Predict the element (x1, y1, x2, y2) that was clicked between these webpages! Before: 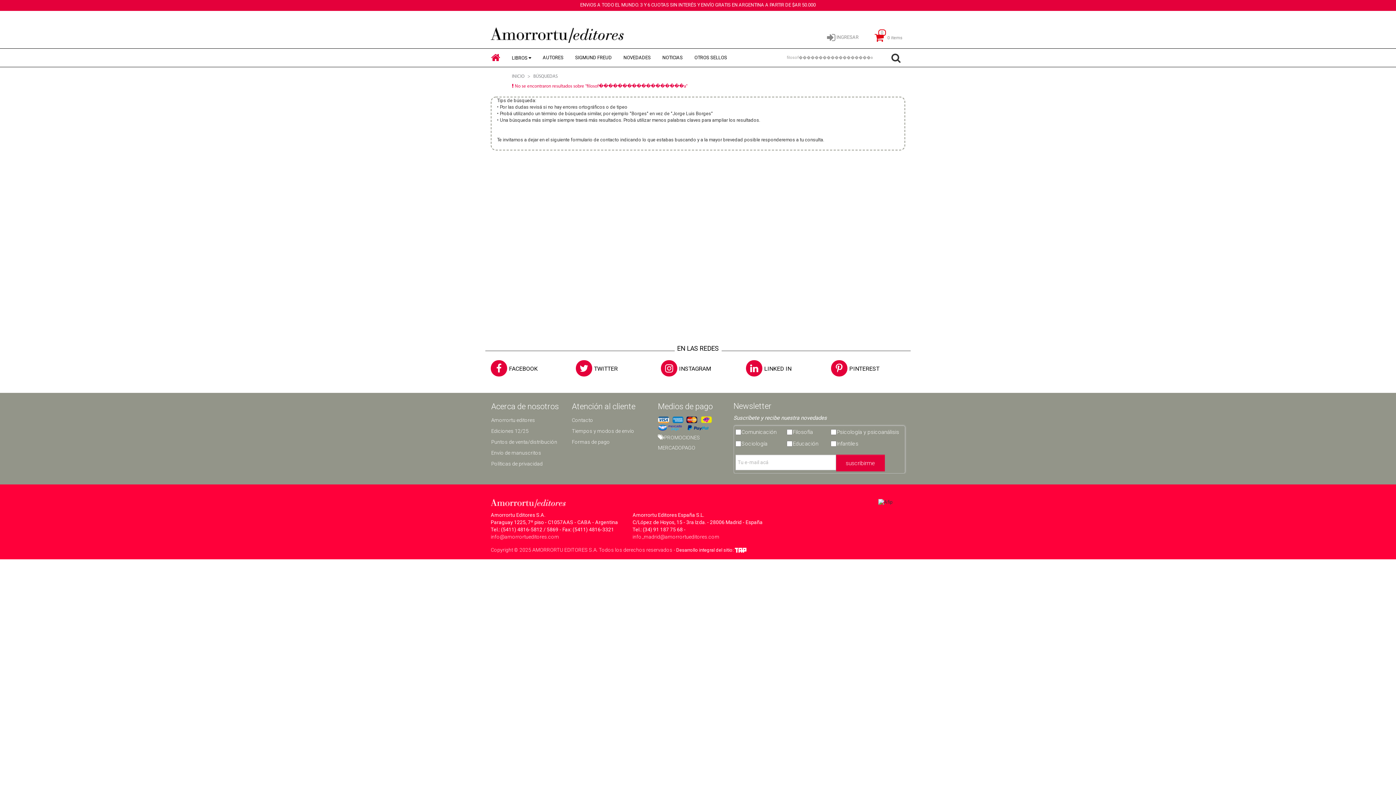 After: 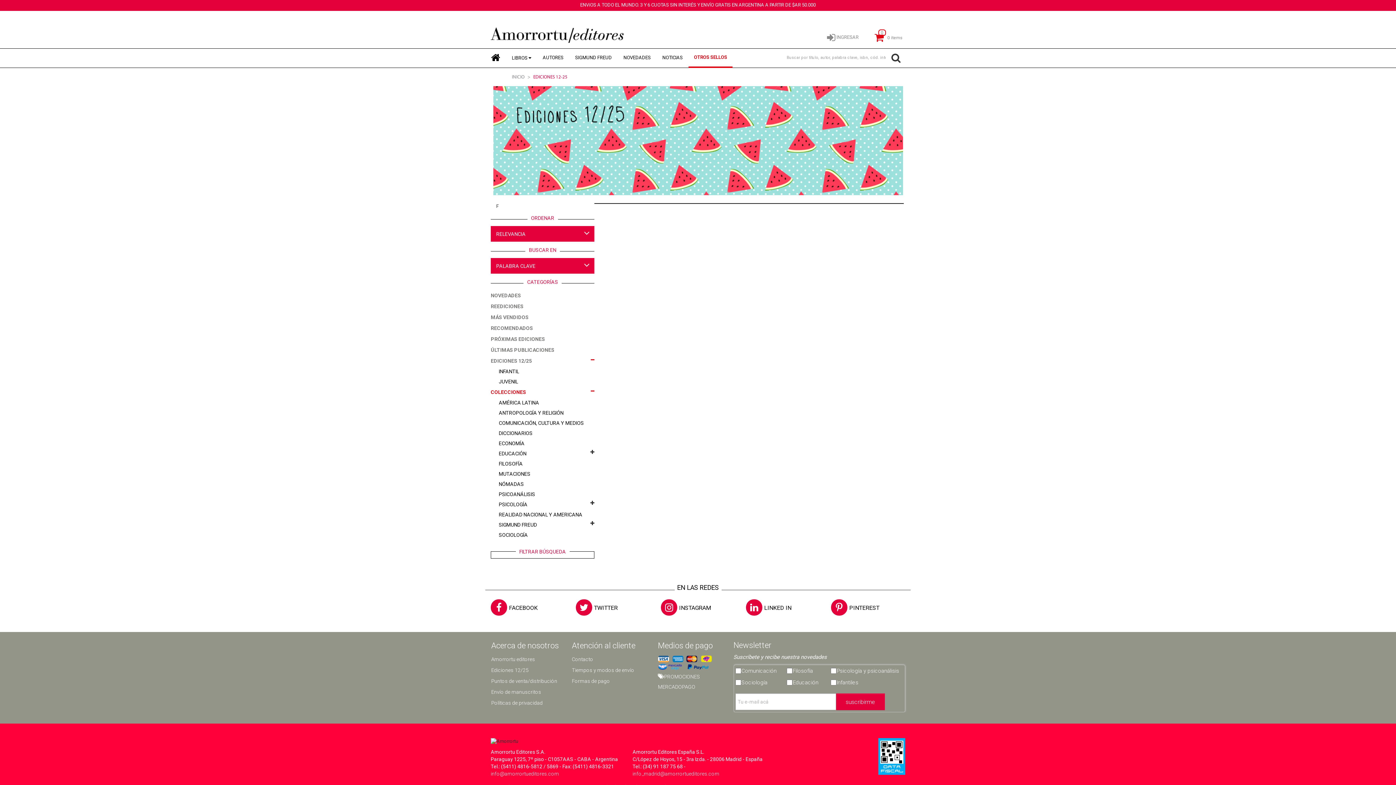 Action: label: OTROS SELLOS bbox: (688, 50, 733, 65)